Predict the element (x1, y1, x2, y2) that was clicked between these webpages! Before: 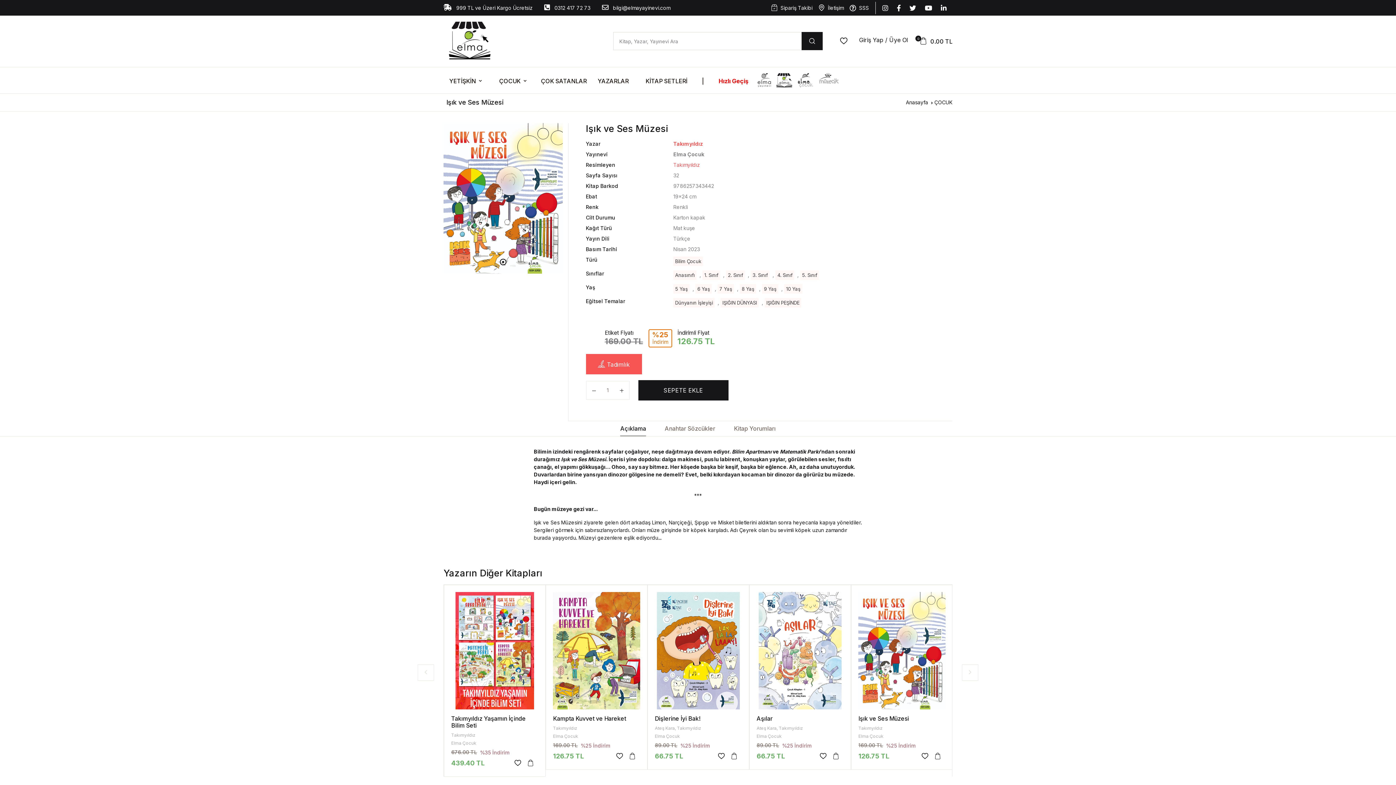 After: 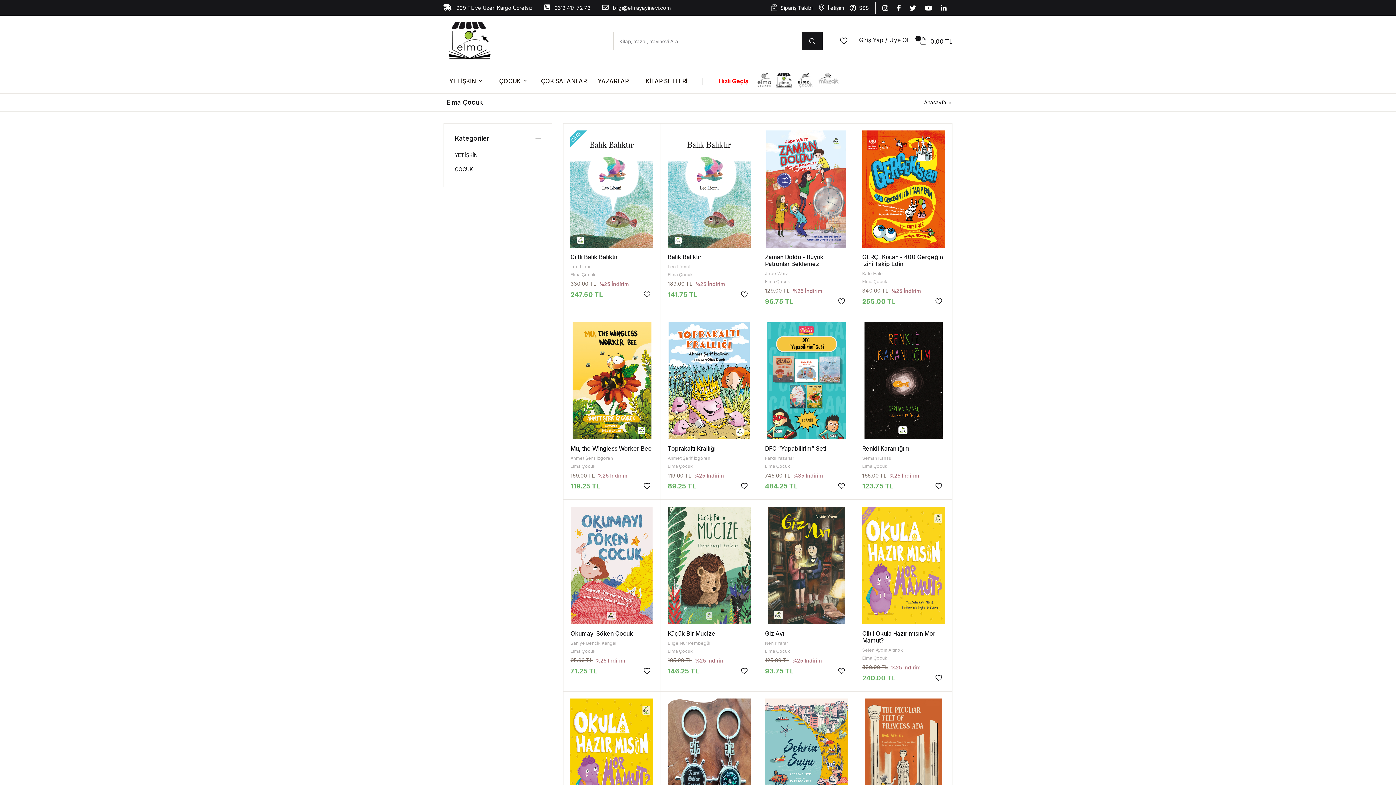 Action: label: Elma Çocuk bbox: (670, 150, 704, 158)